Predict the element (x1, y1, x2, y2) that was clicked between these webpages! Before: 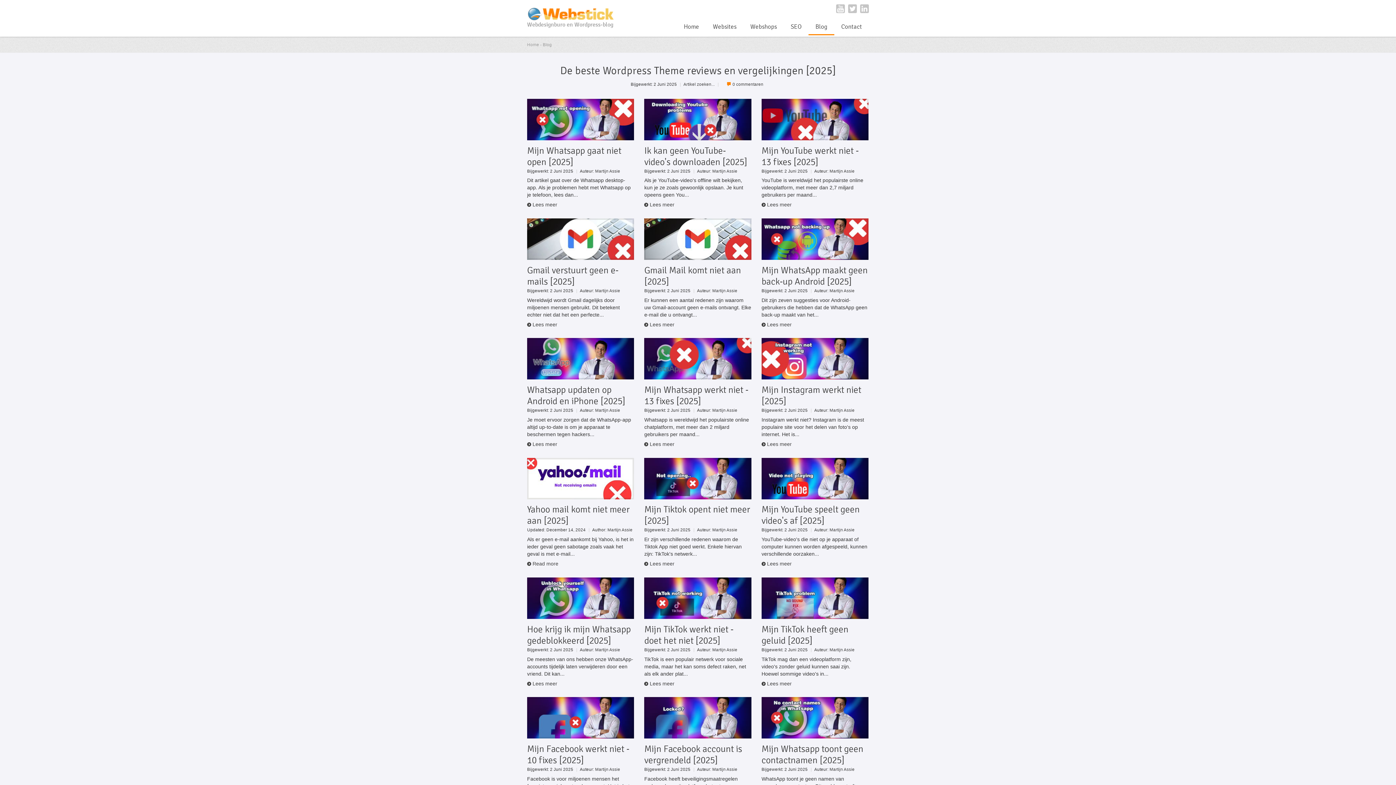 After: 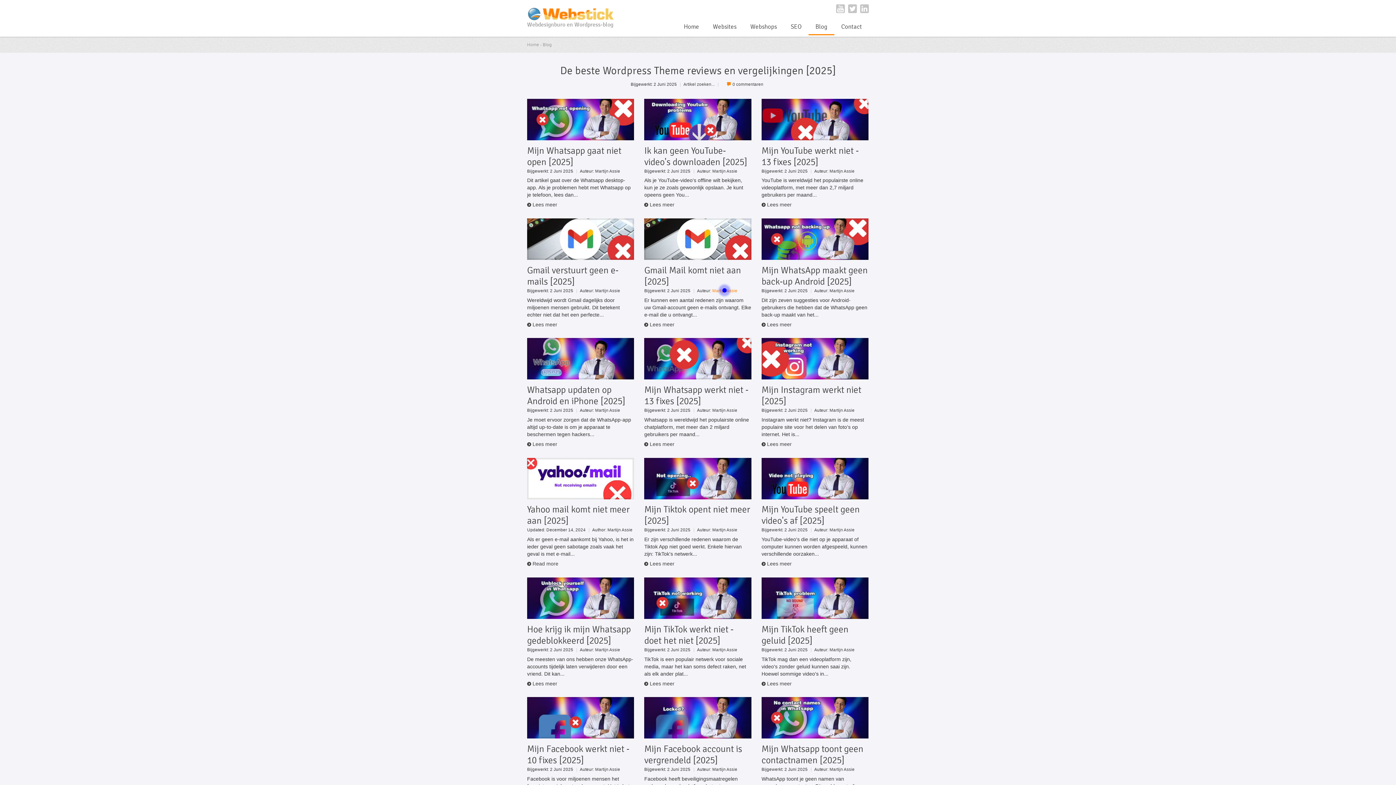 Action: bbox: (712, 288, 737, 293) label: Martijn Assie